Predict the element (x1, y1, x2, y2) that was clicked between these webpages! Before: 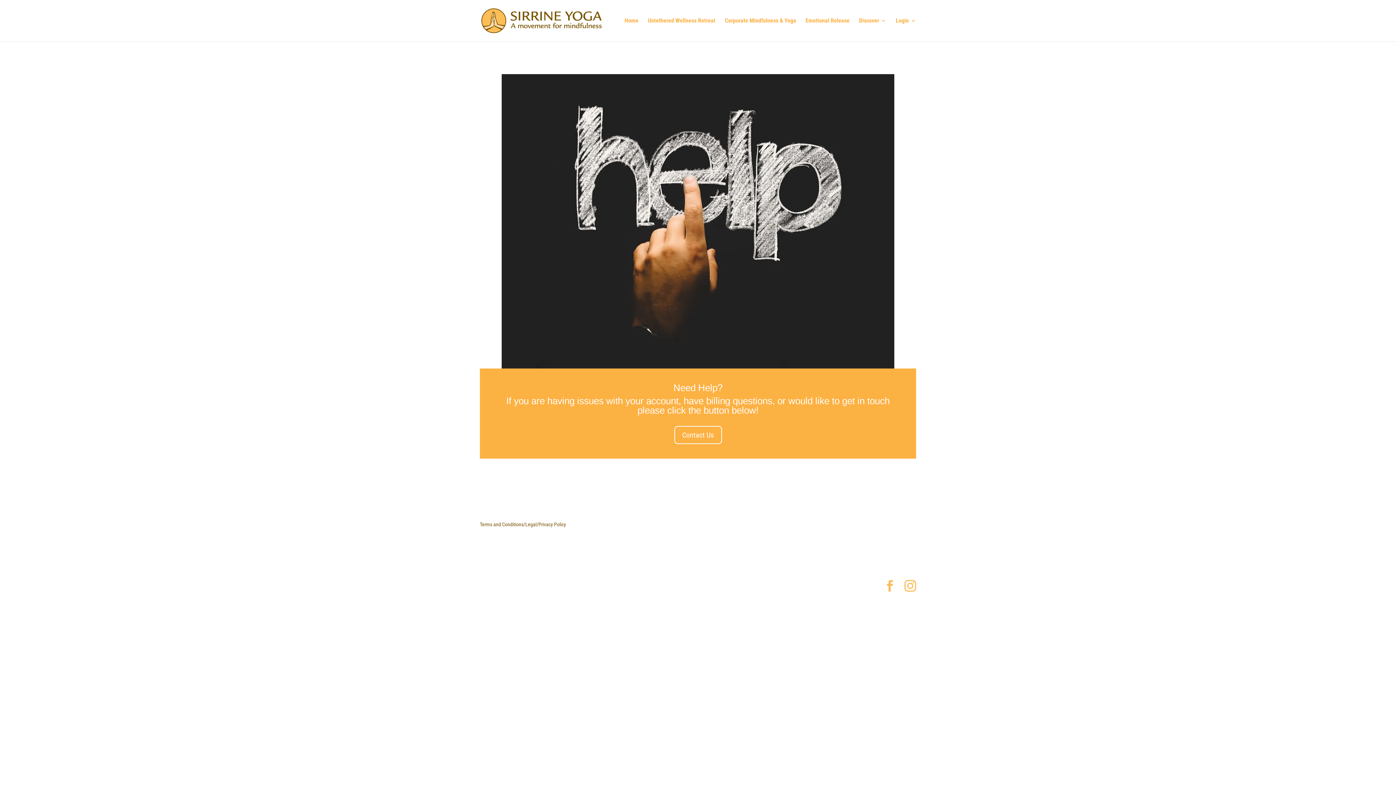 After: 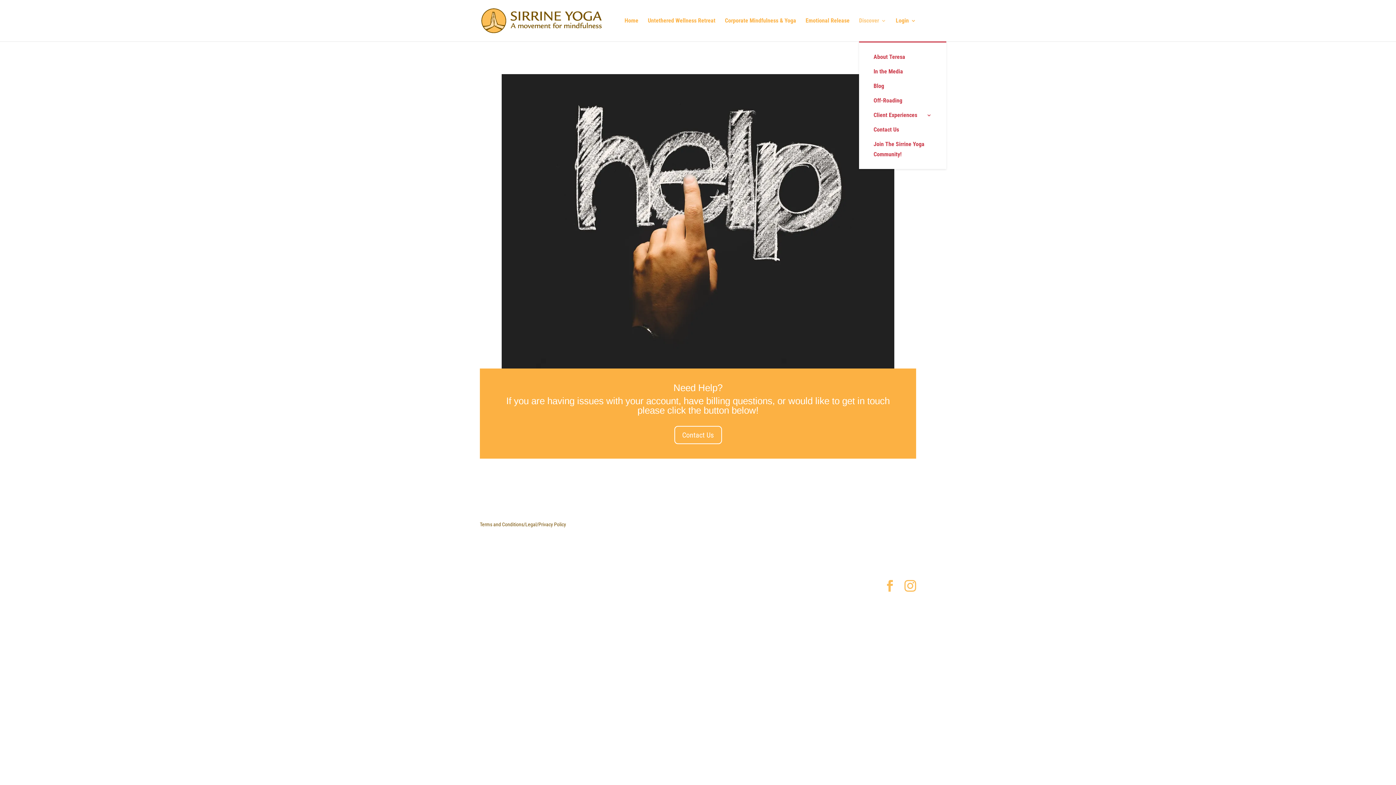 Action: label: Discover bbox: (859, 18, 886, 41)